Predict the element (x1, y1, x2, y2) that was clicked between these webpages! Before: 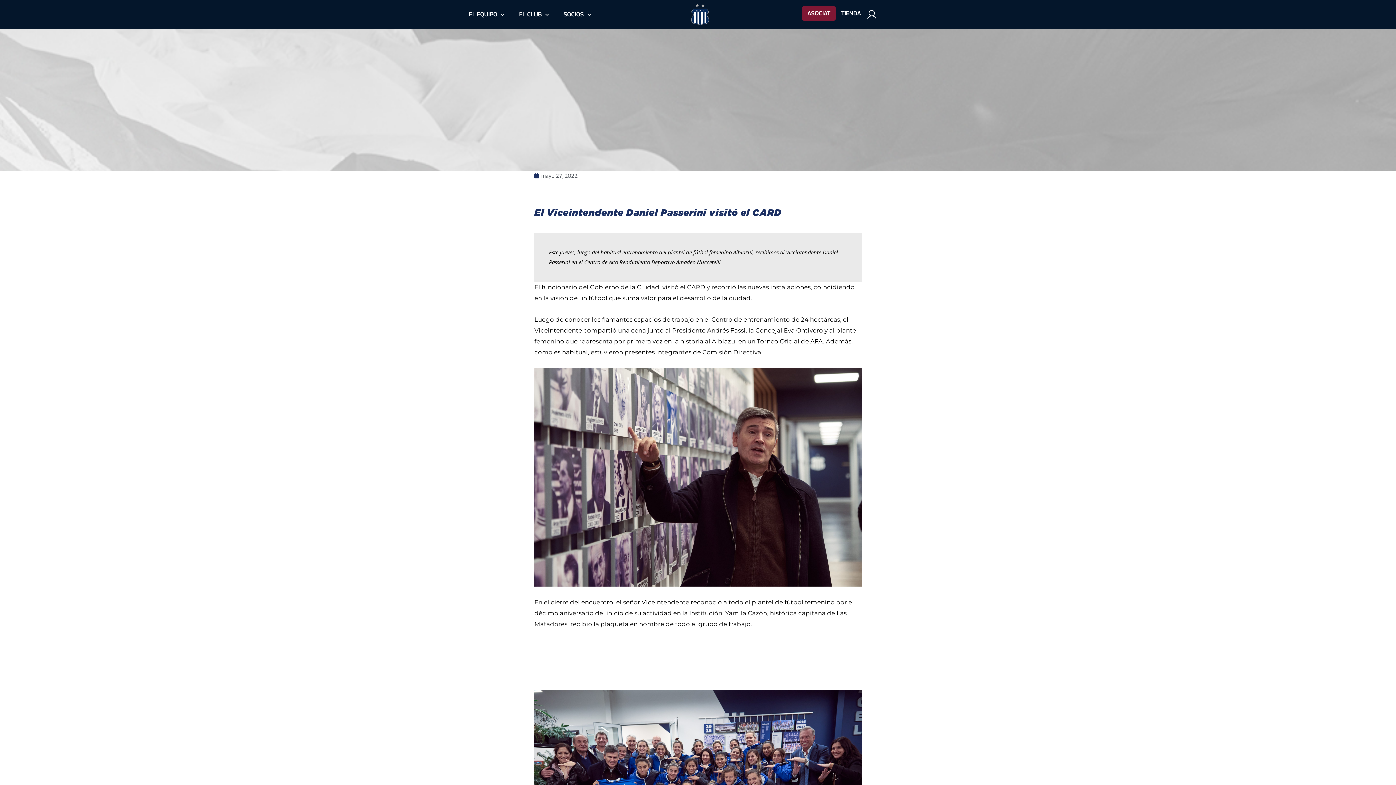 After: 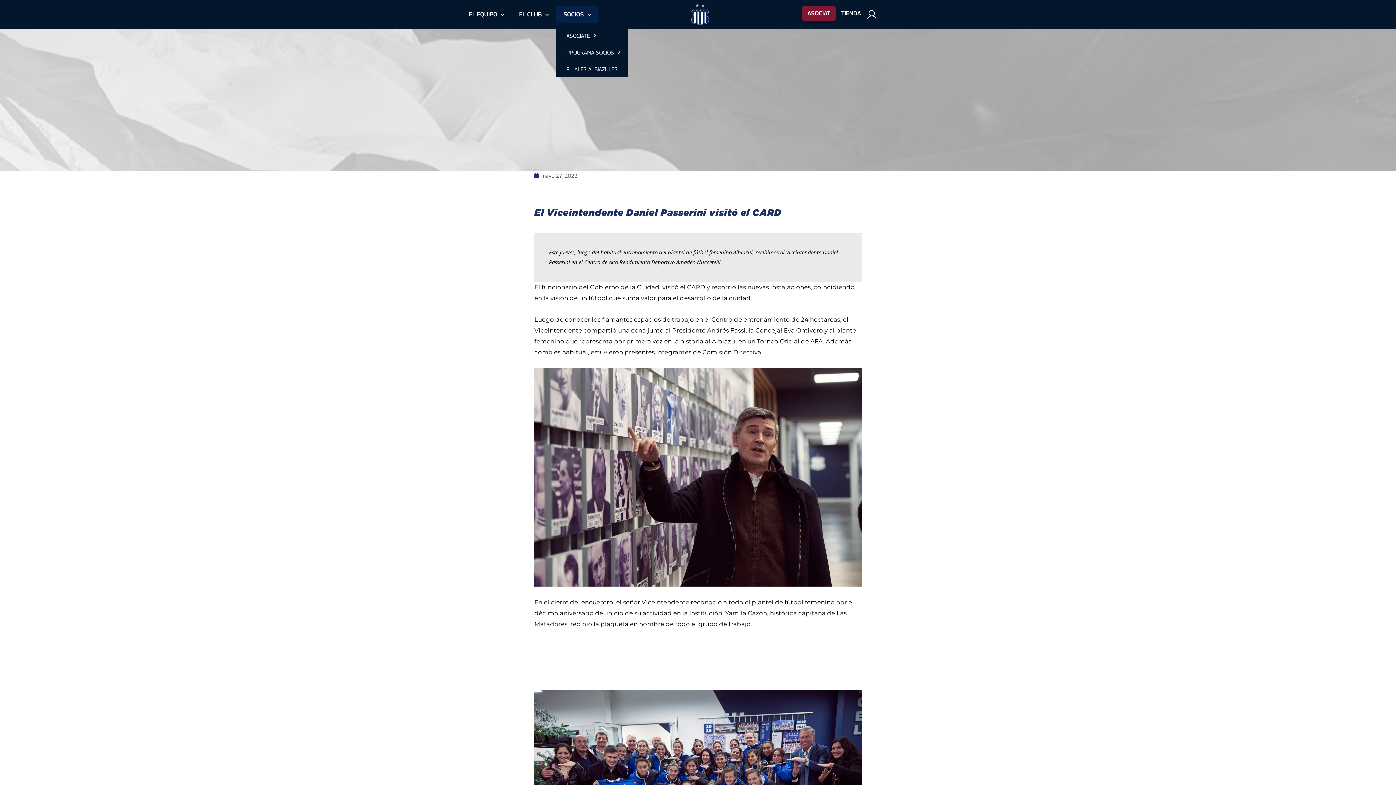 Action: bbox: (556, 6, 598, 22) label: SOCIOS